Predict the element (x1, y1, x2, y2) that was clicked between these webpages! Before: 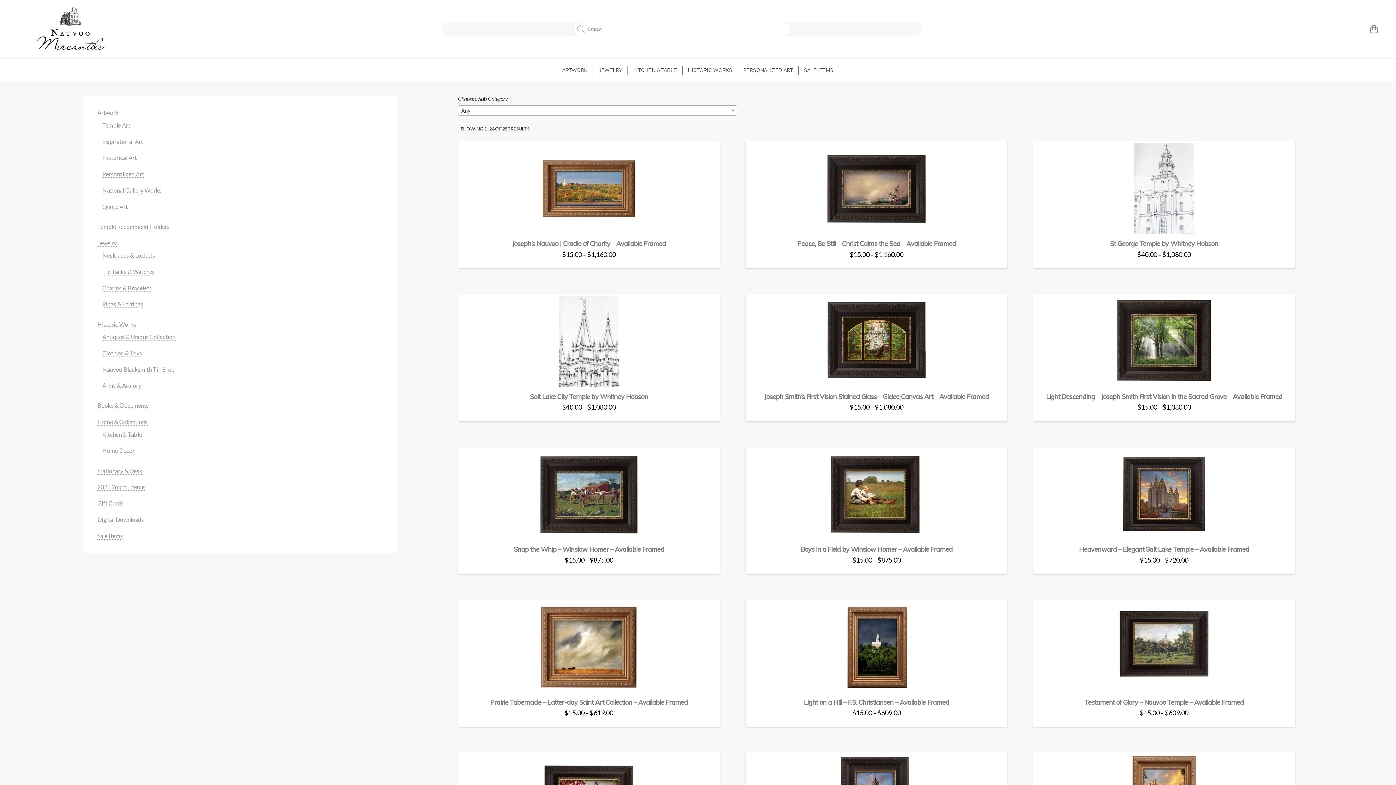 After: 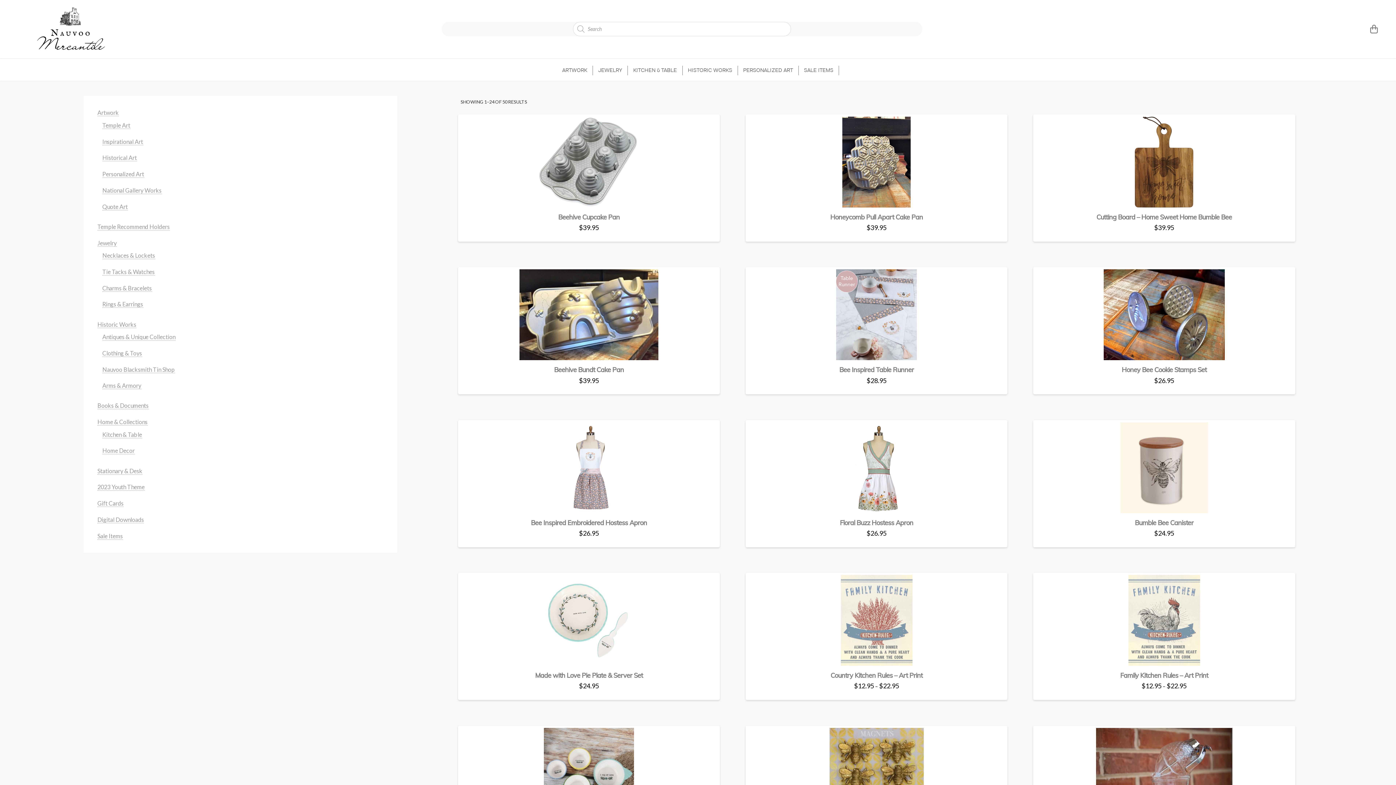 Action: label: Kitchen & Table bbox: (102, 431, 142, 438)